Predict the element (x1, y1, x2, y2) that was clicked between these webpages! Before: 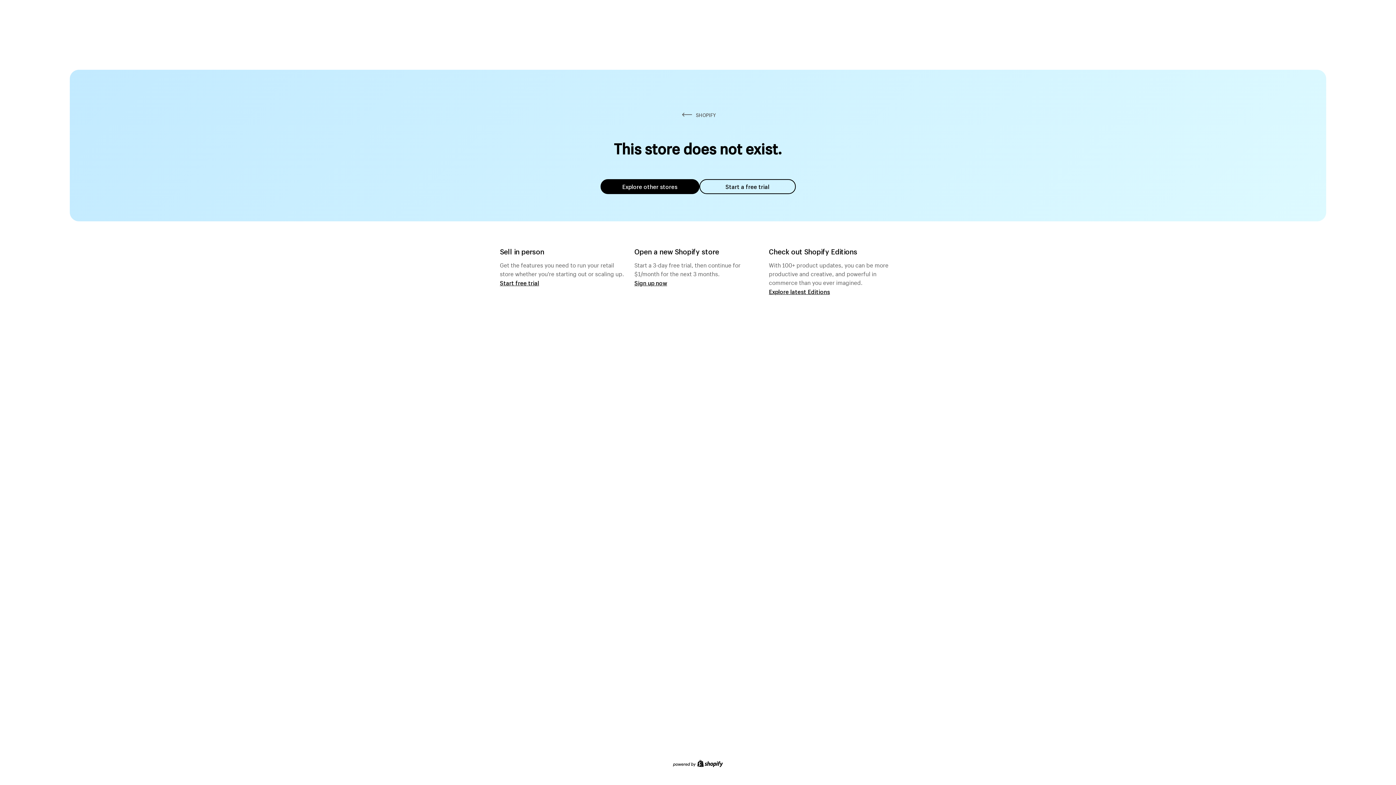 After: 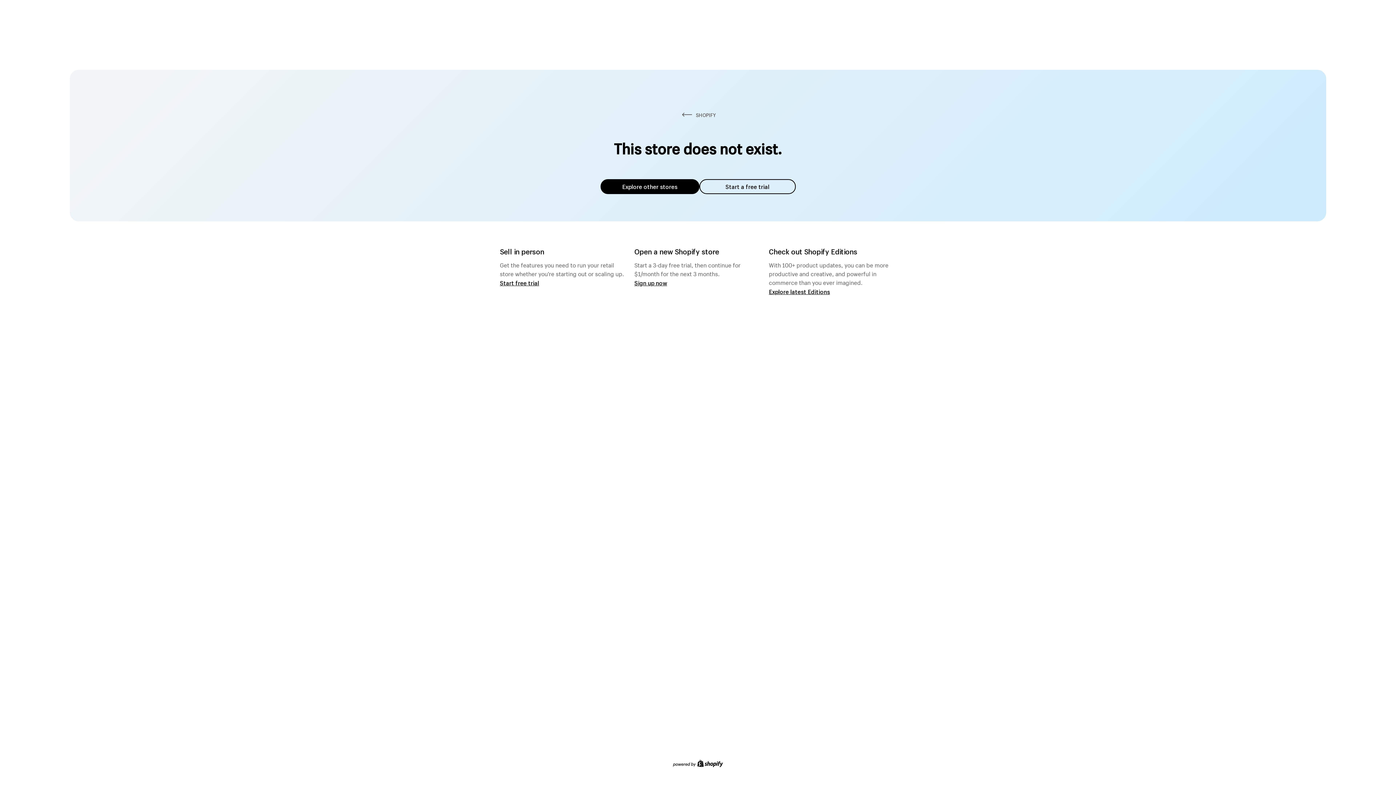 Action: bbox: (600, 179, 699, 194) label: Explore other stores